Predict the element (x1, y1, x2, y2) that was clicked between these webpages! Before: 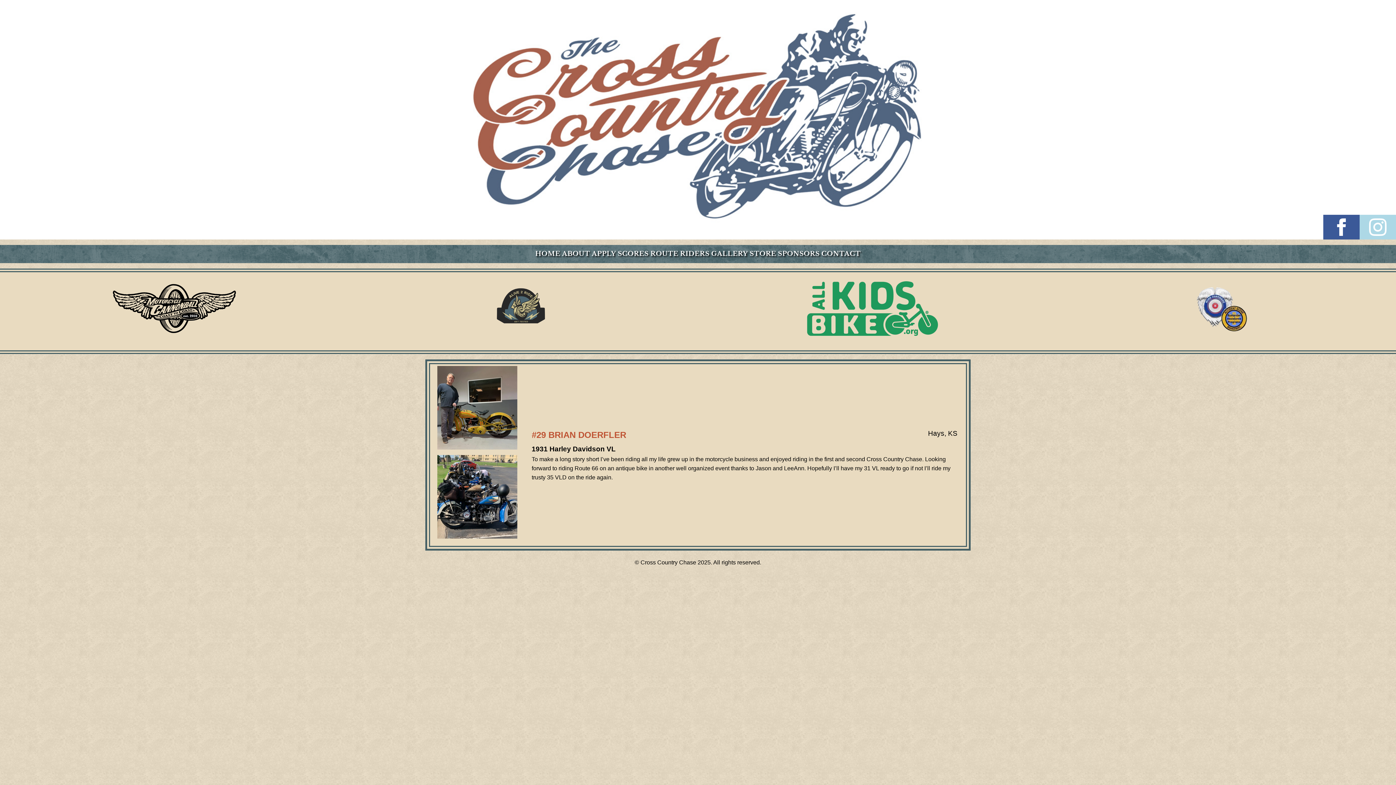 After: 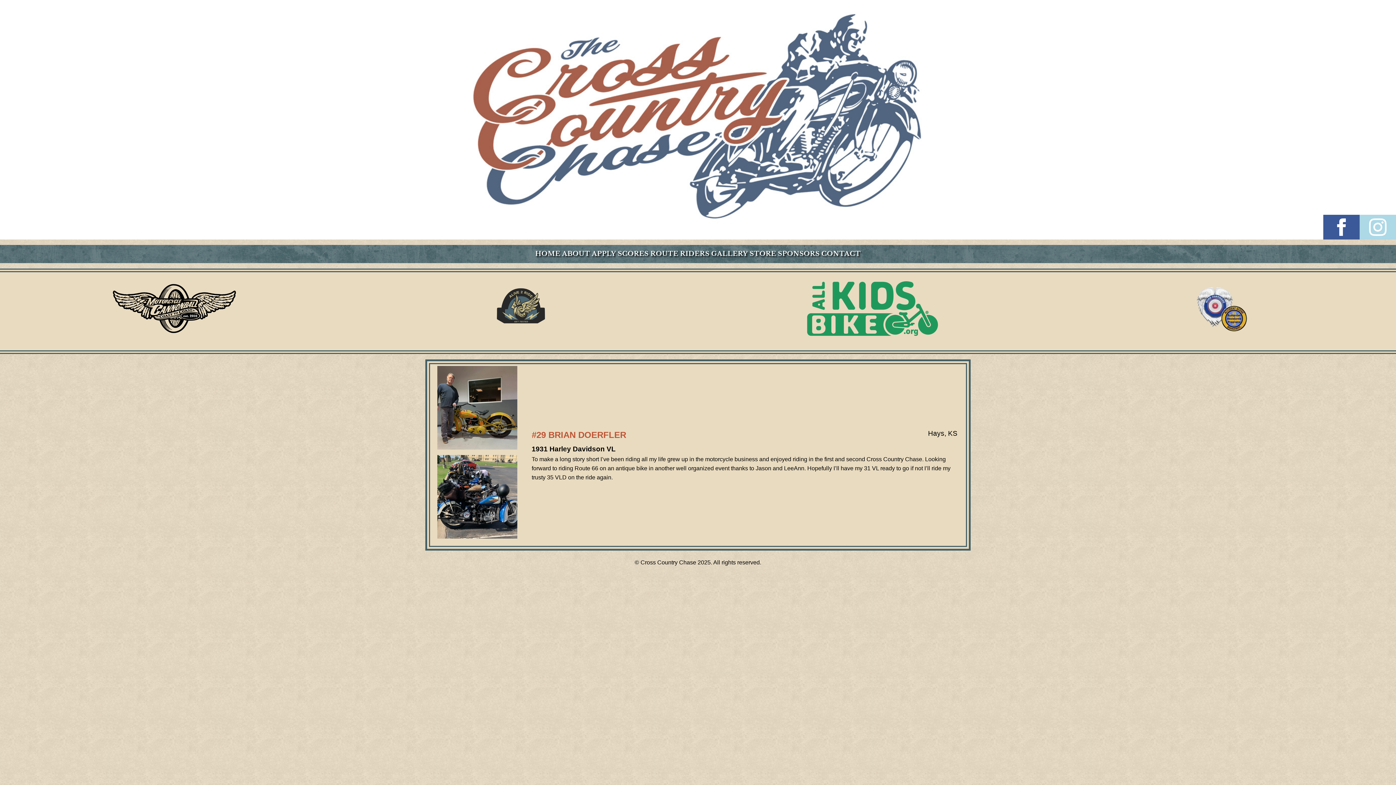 Action: bbox: (453, 281, 593, 335)